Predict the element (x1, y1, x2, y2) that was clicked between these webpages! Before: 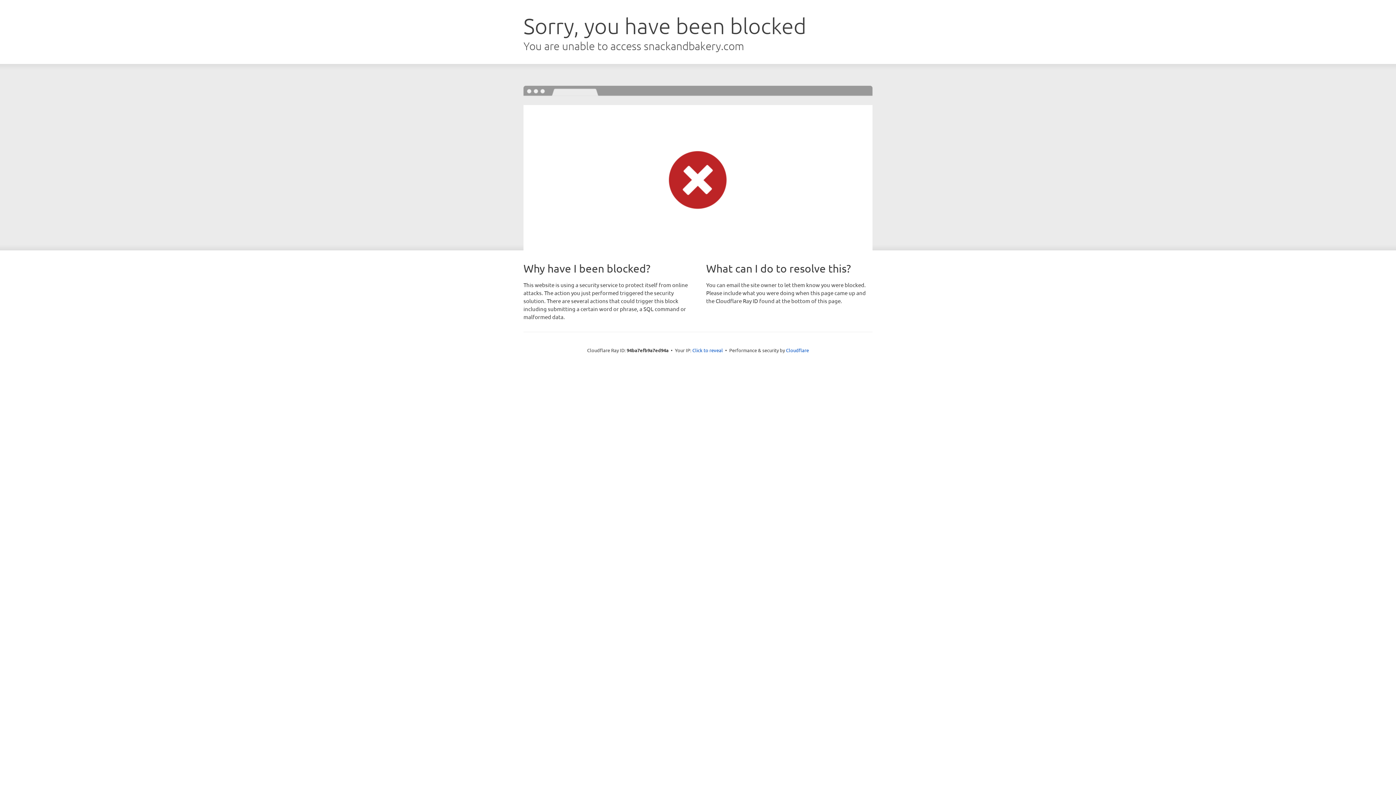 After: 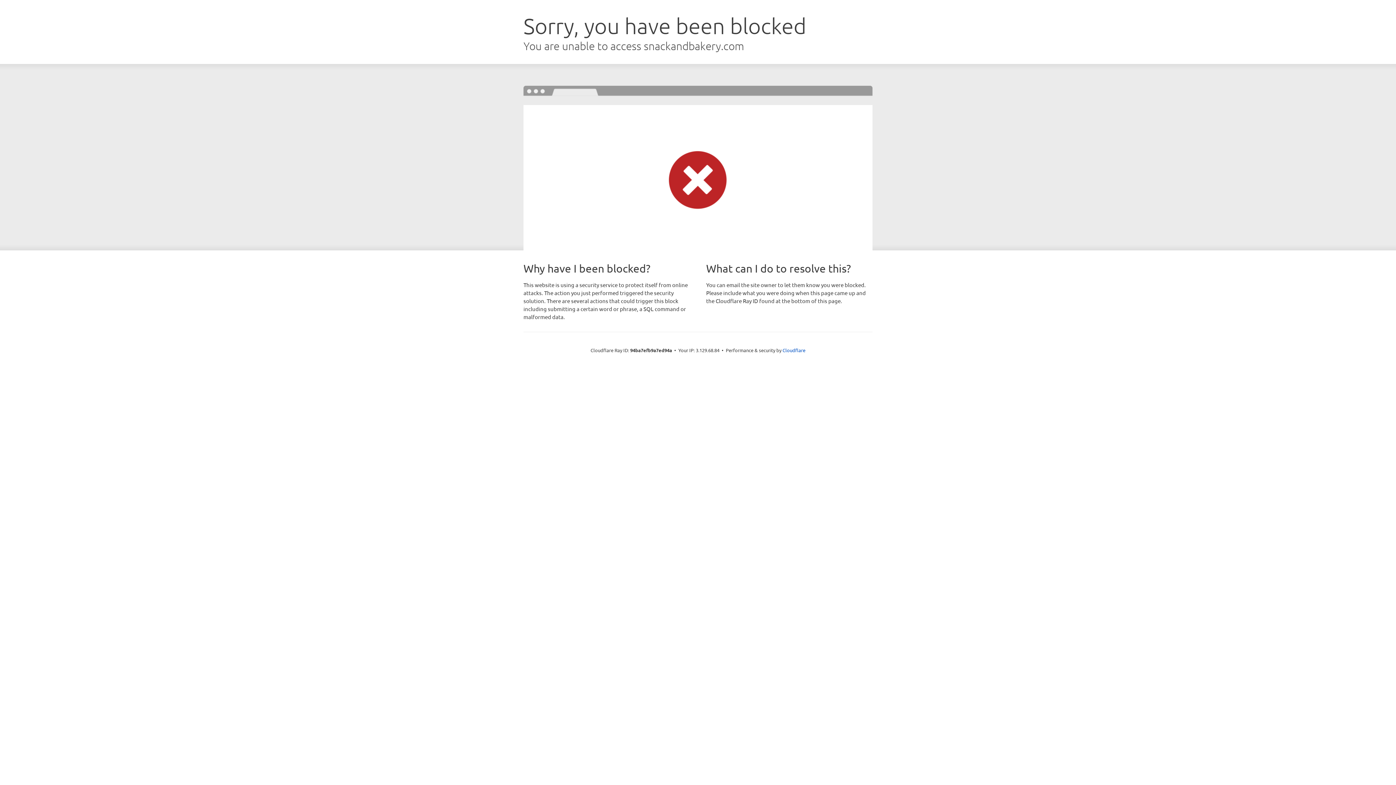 Action: bbox: (692, 346, 723, 353) label: Click to reveal